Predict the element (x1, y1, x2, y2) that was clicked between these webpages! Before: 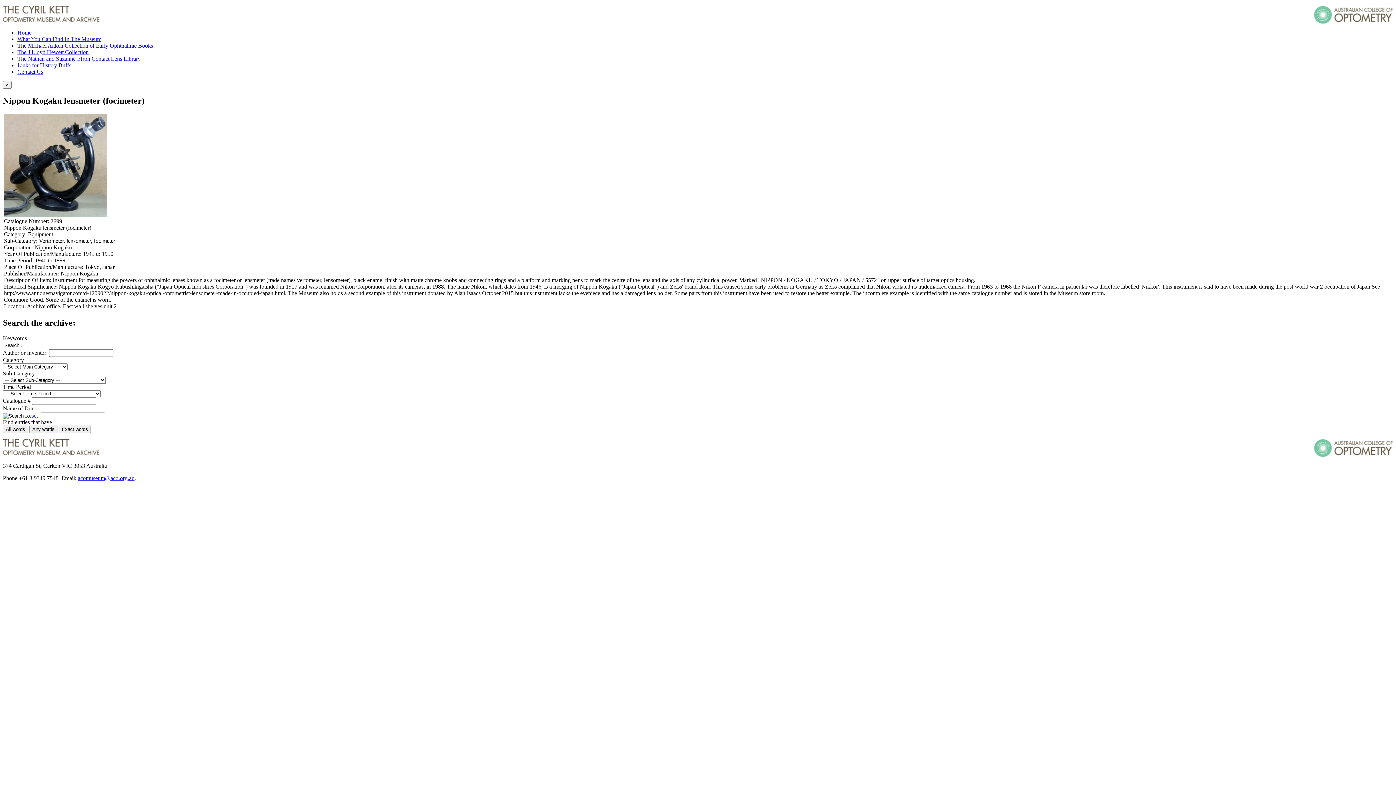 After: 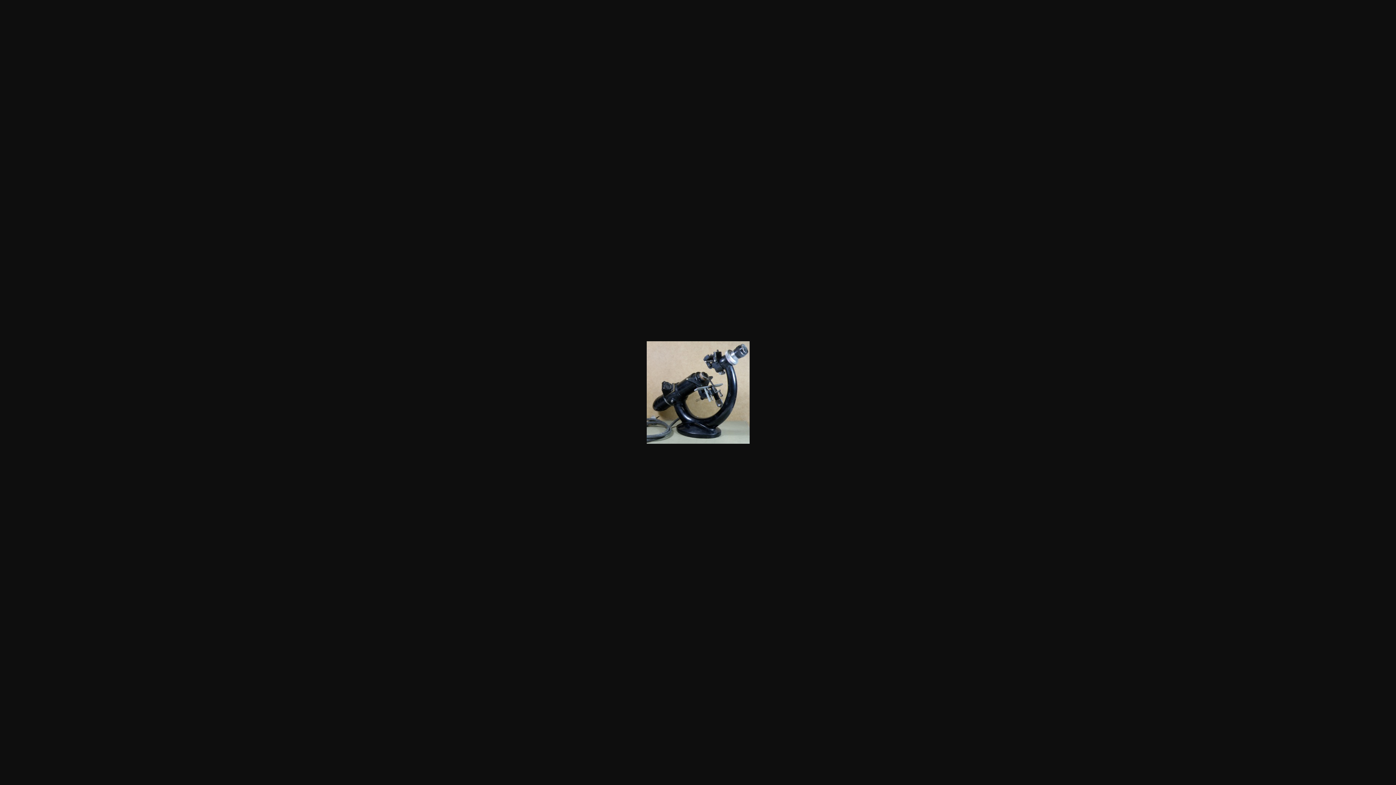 Action: bbox: (4, 211, 106, 217)